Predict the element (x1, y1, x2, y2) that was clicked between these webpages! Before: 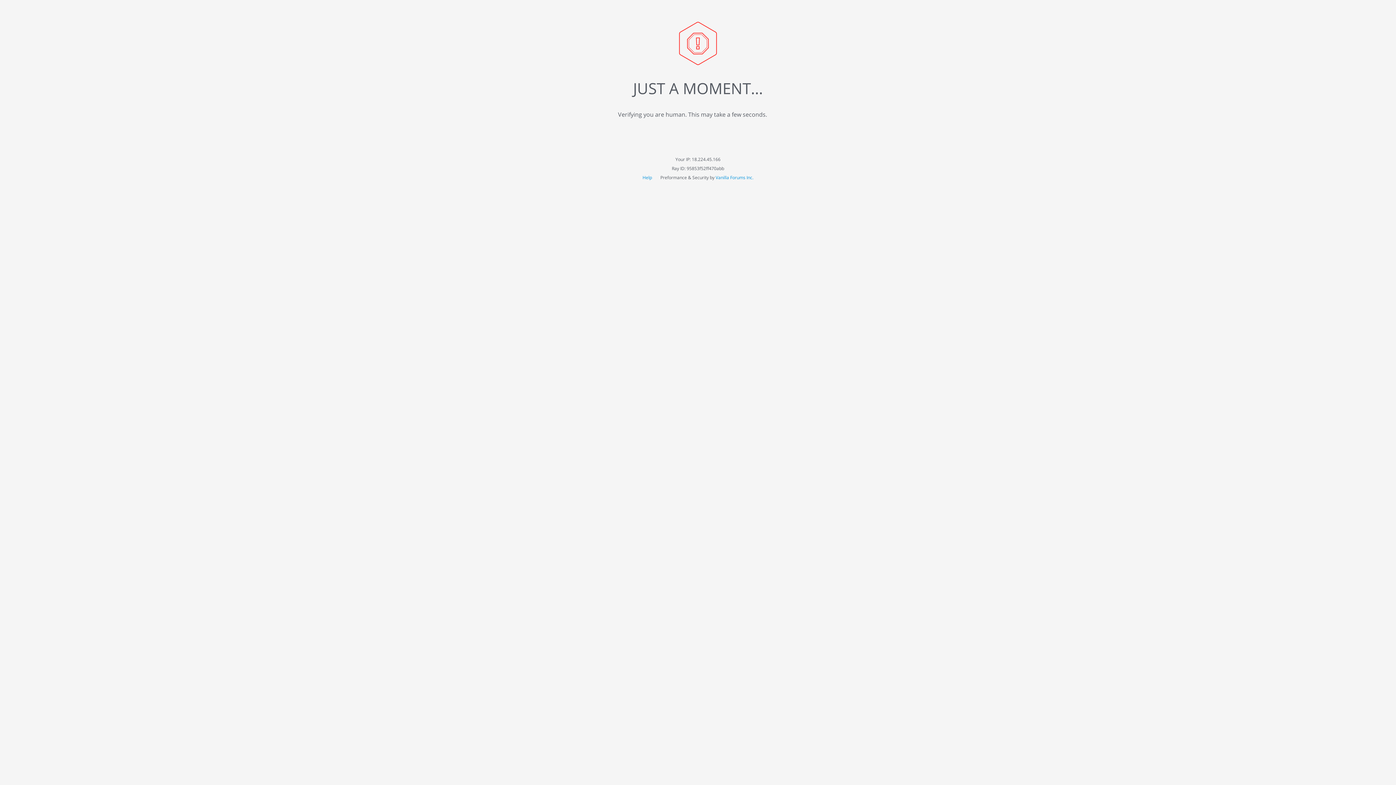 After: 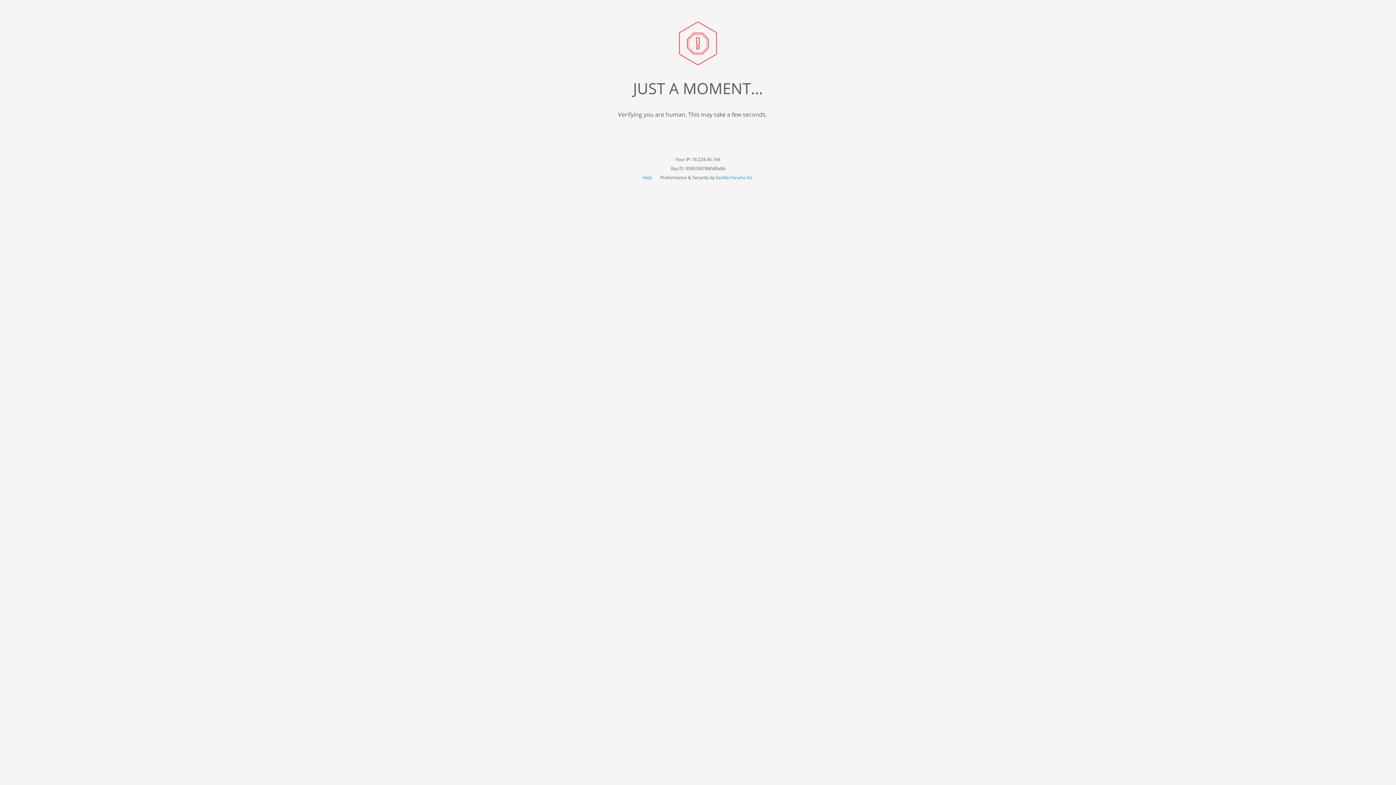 Action: label: Vanilla Forums Inc. bbox: (715, 174, 753, 180)